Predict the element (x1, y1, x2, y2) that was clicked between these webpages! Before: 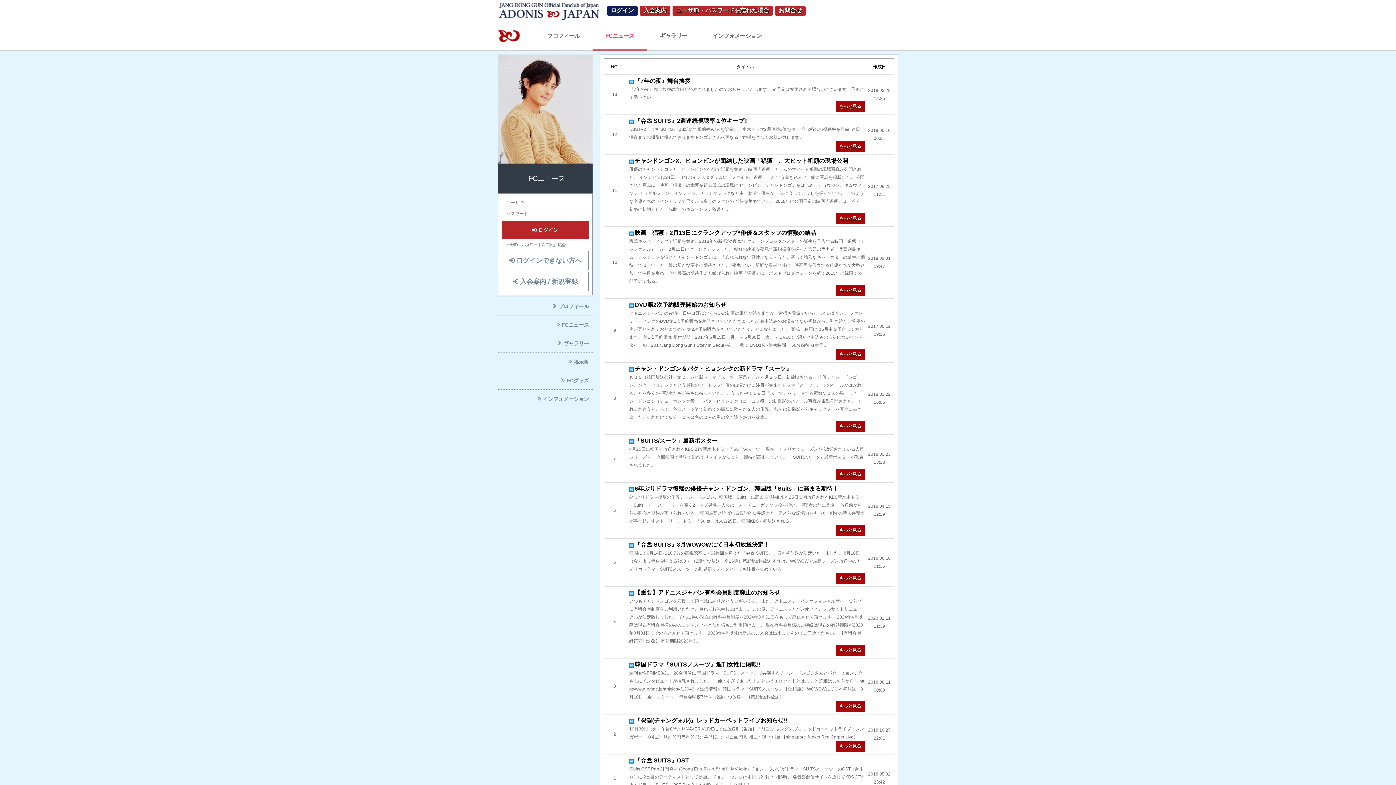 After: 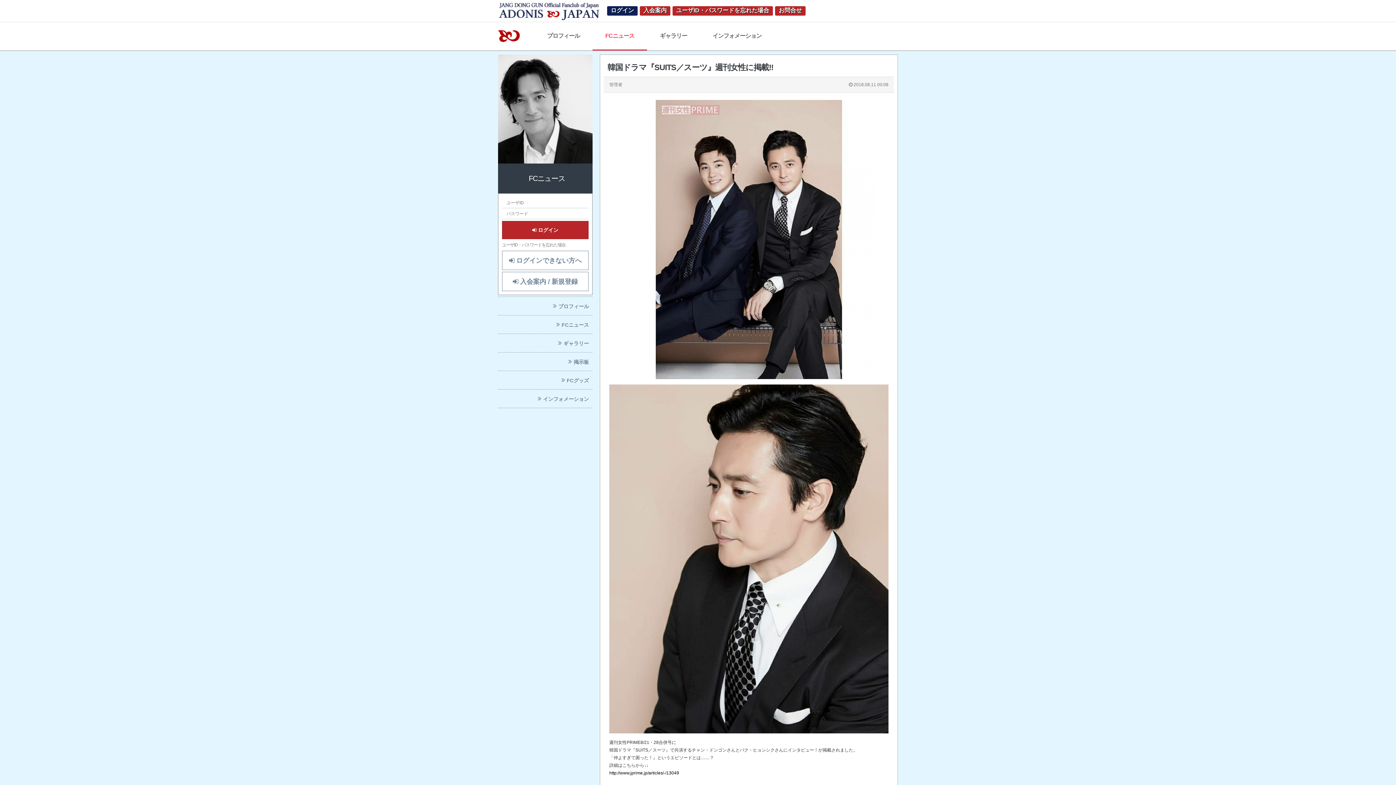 Action: bbox: (629, 661, 865, 701) label:  韓国ドラマ『SUITS／スーツ』週刊女性に掲載‼
週刊女性PRIME8/21・28合併号に 韓国ドラマ『SUITS／スーツ』で共演するチャン・ドンゴンさんとパク・ヒョンシクさんにインタビュー！が掲載されました。 「仲よすぎて困った！』というエピソードとは……？ 詳細はこちらから↓↓ http://www.jprime.jp/articles/-/13049 ＜出演情報＞ 韓国ドラマ『SUITS／スーツ』【全16話】 WOWOWにて日本初放送／8月10日（金）スタート　 毎週金曜夜7時～（2話ずつ放送） ［第1話無料放送］

もっと見る